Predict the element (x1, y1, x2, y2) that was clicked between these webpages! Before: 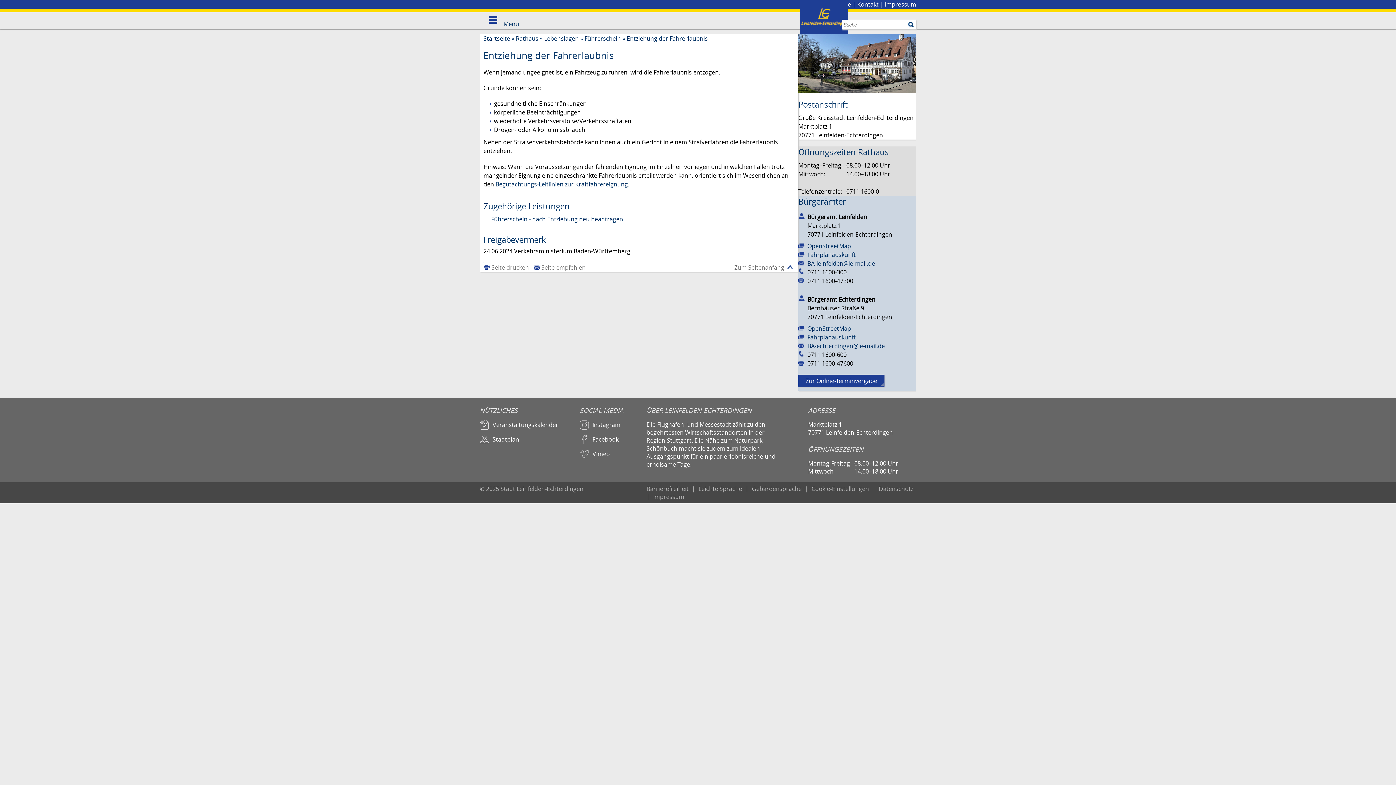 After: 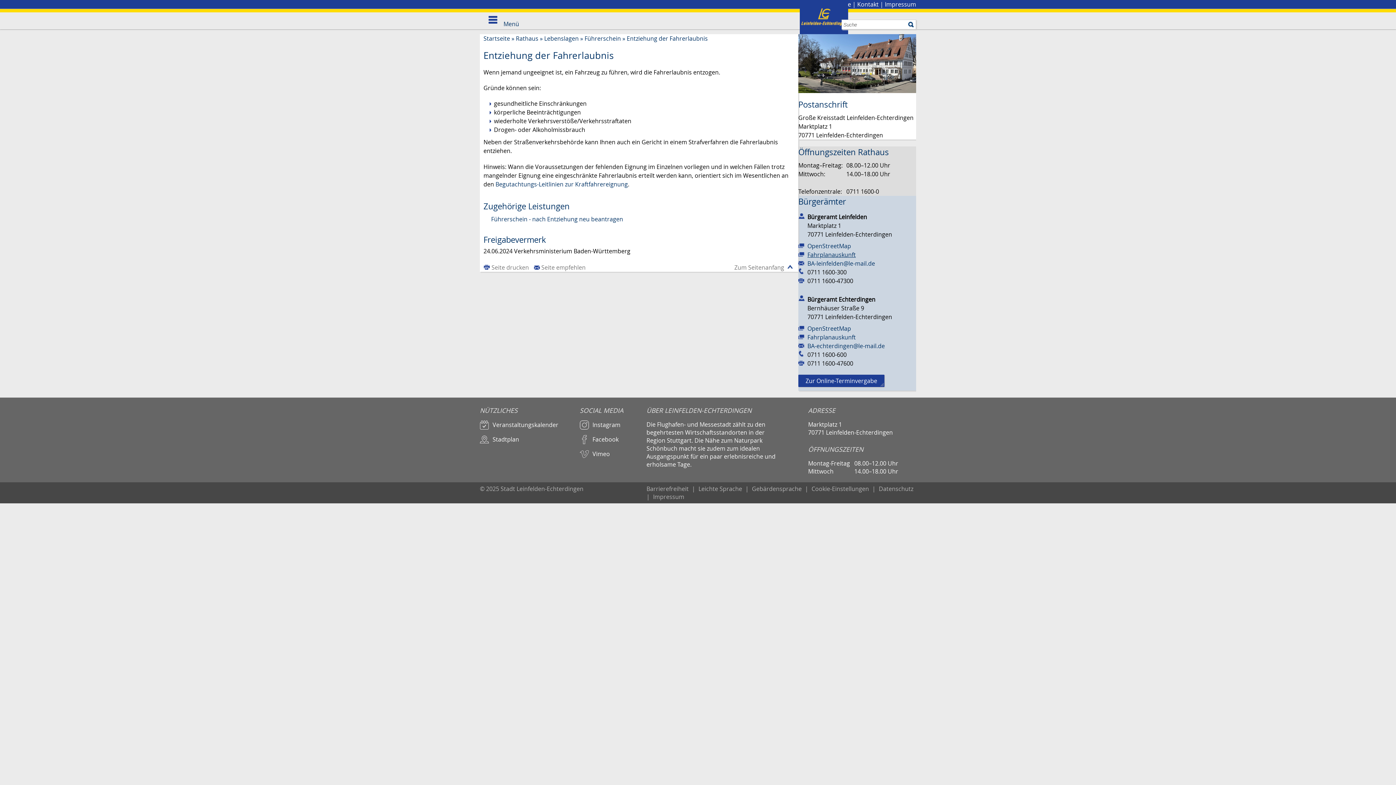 Action: label: Fahrplanauskunft bbox: (798, 251, 856, 259)